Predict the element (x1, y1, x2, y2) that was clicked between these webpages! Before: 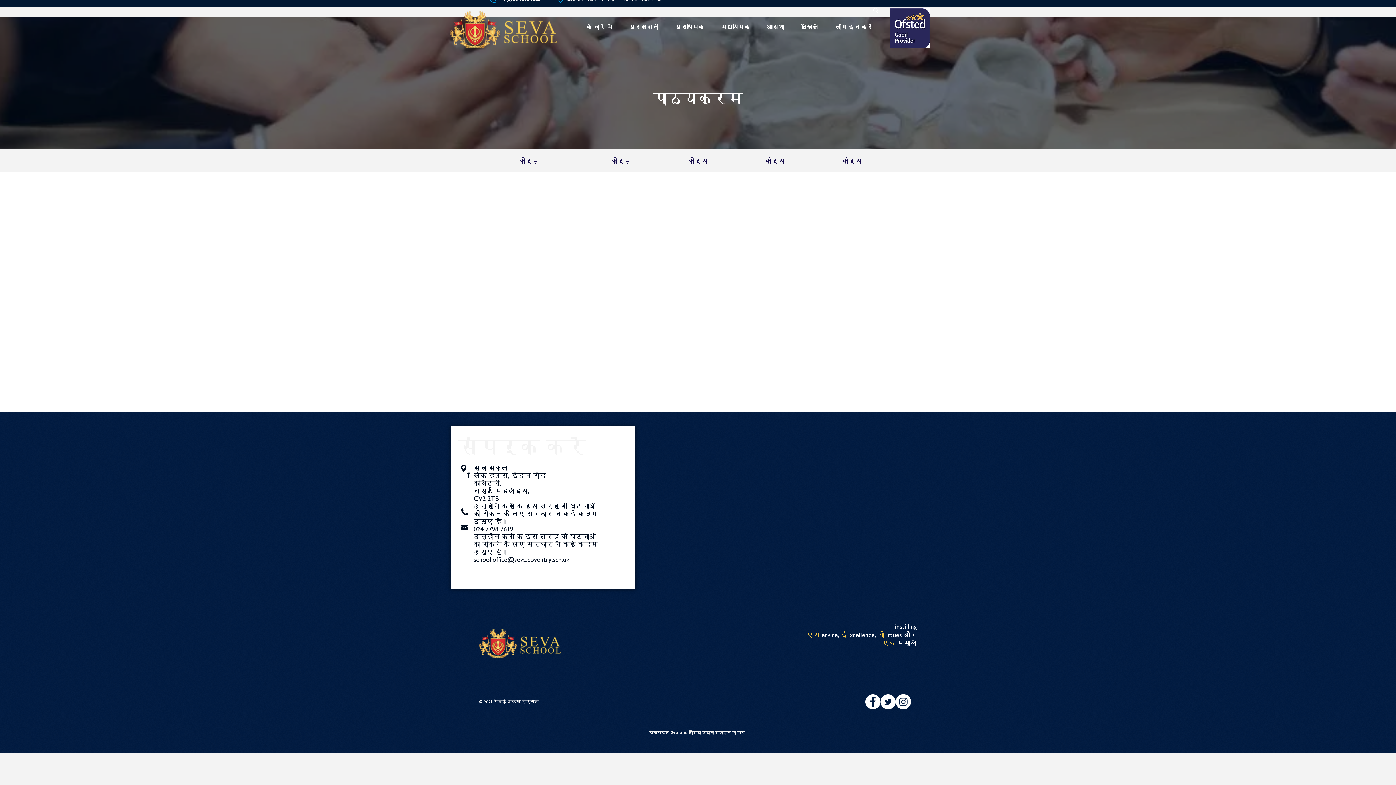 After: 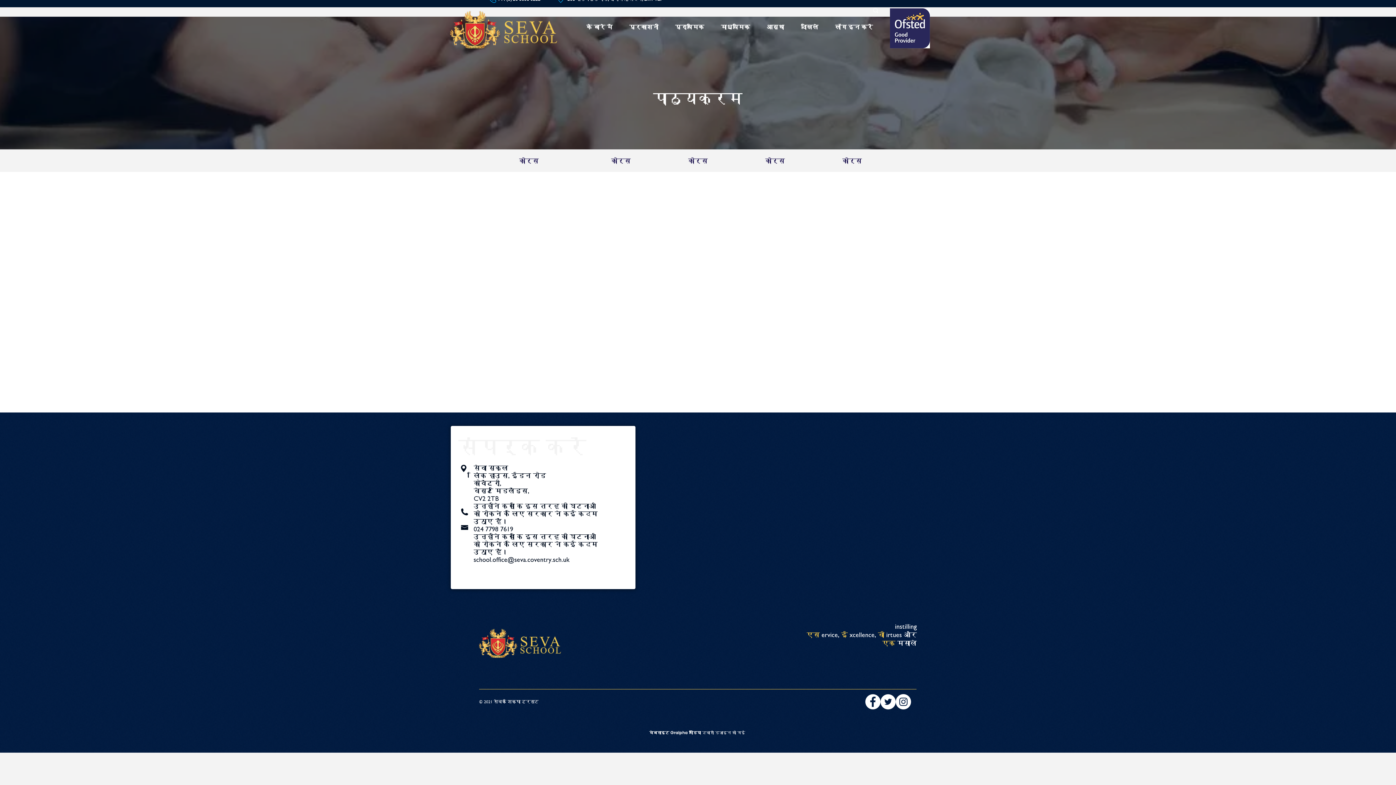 Action: bbox: (473, 526, 513, 533) label: 024 7798 7619